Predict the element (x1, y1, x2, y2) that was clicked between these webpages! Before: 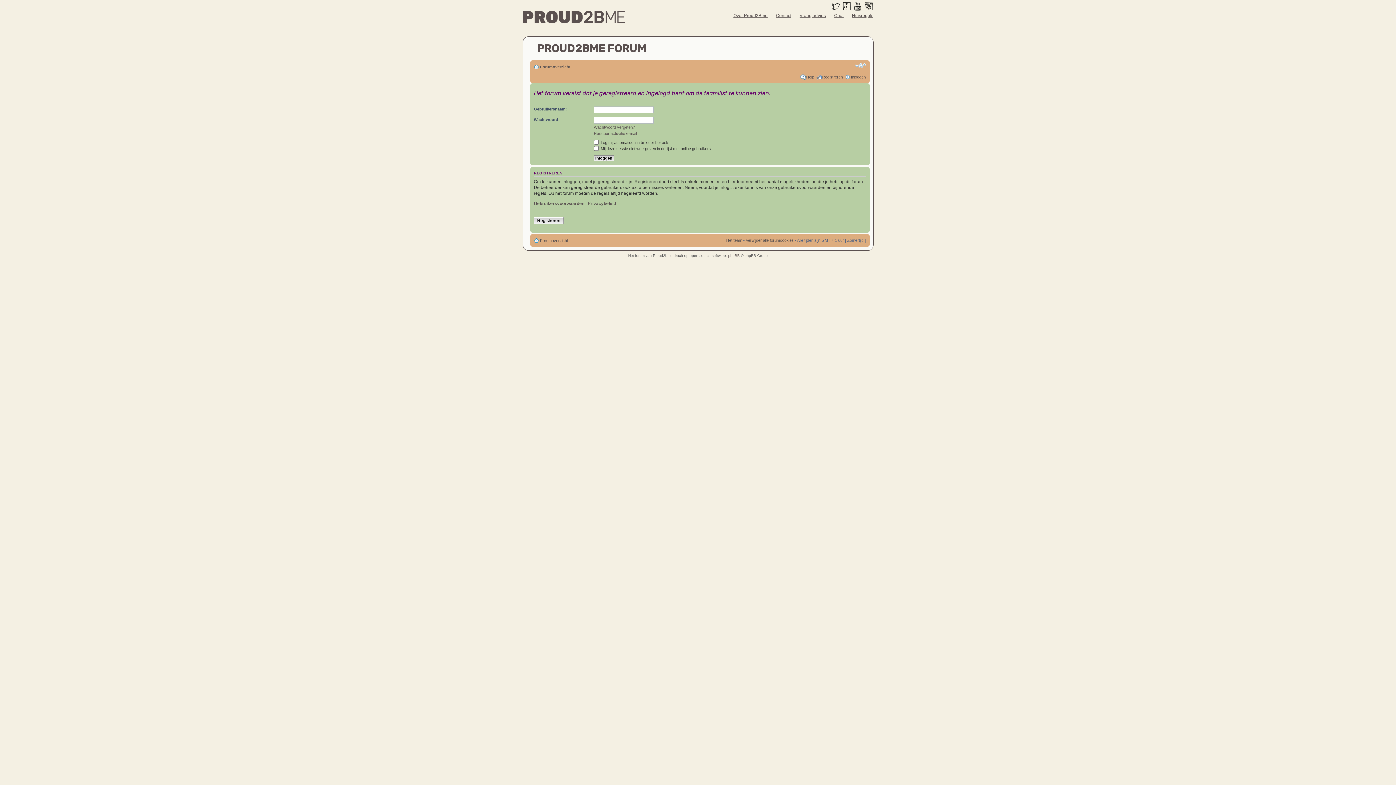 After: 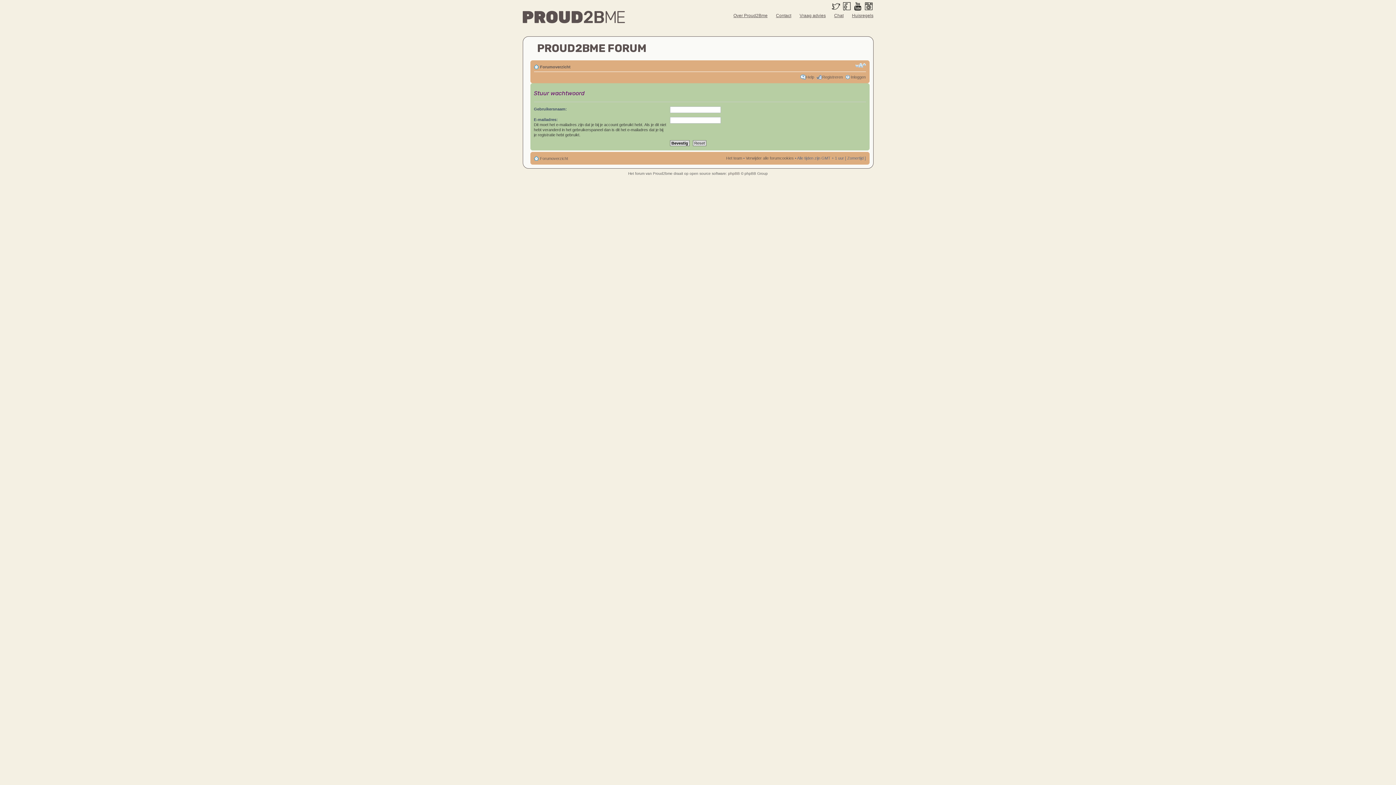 Action: bbox: (594, 125, 635, 129) label: Wachtwoord vergeten?